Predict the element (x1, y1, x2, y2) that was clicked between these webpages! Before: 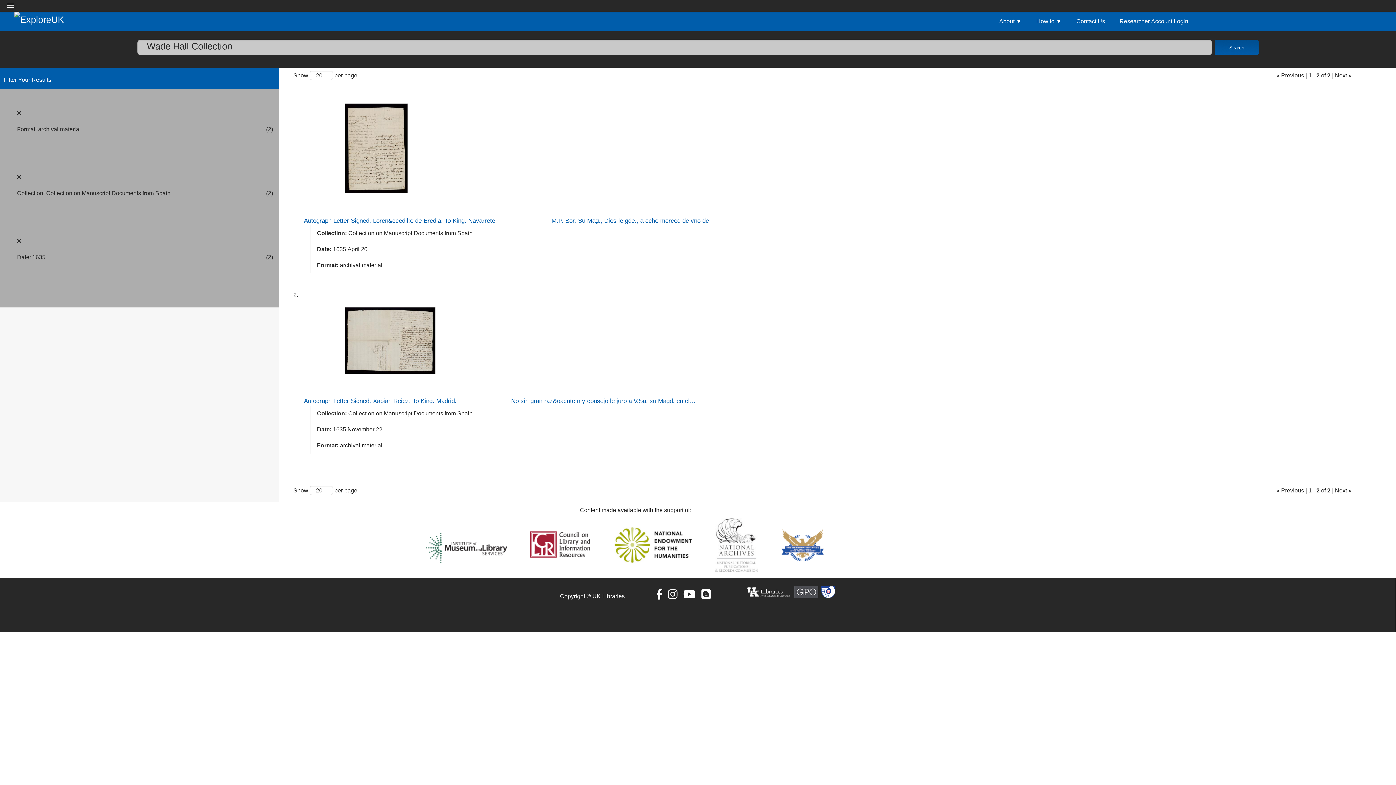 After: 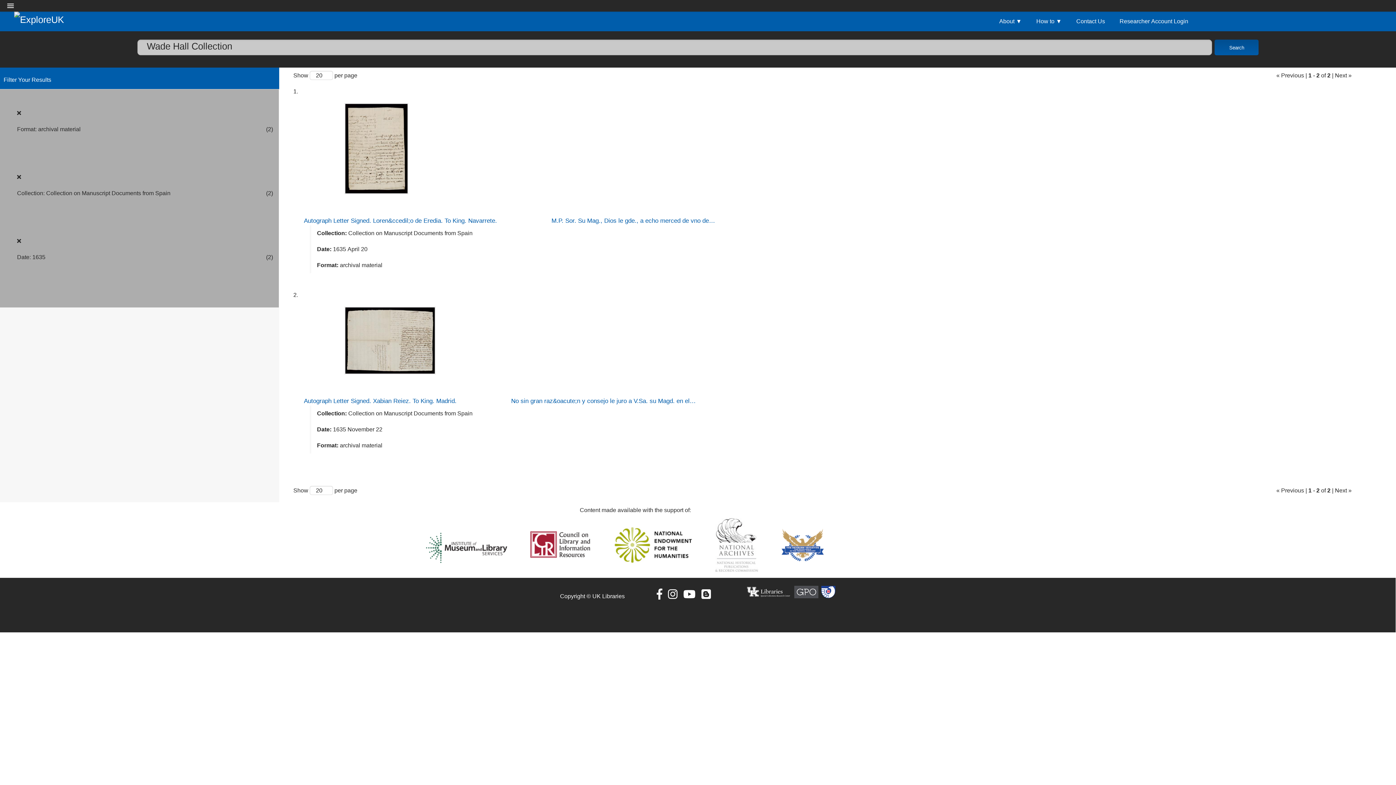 Action: label: Search bbox: (1215, 39, 1259, 55)